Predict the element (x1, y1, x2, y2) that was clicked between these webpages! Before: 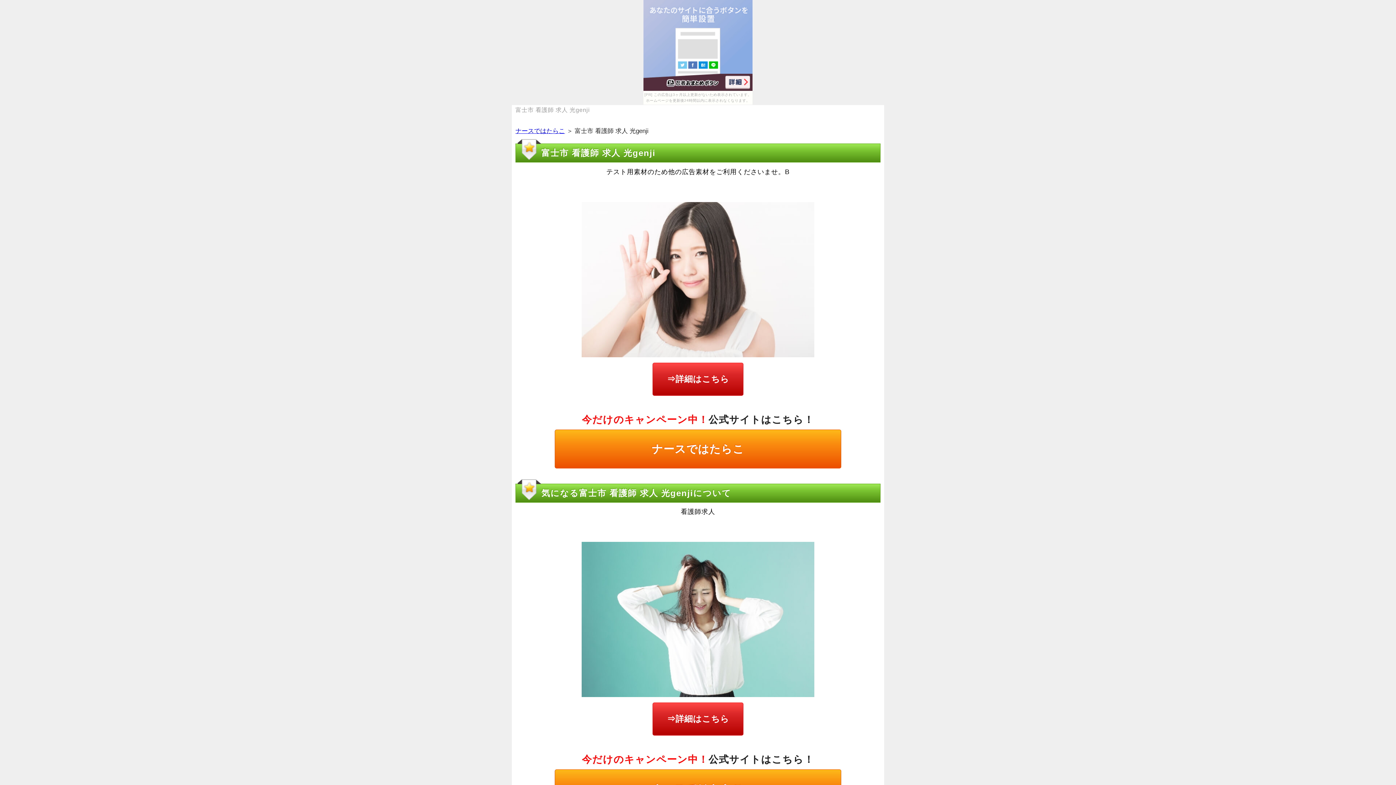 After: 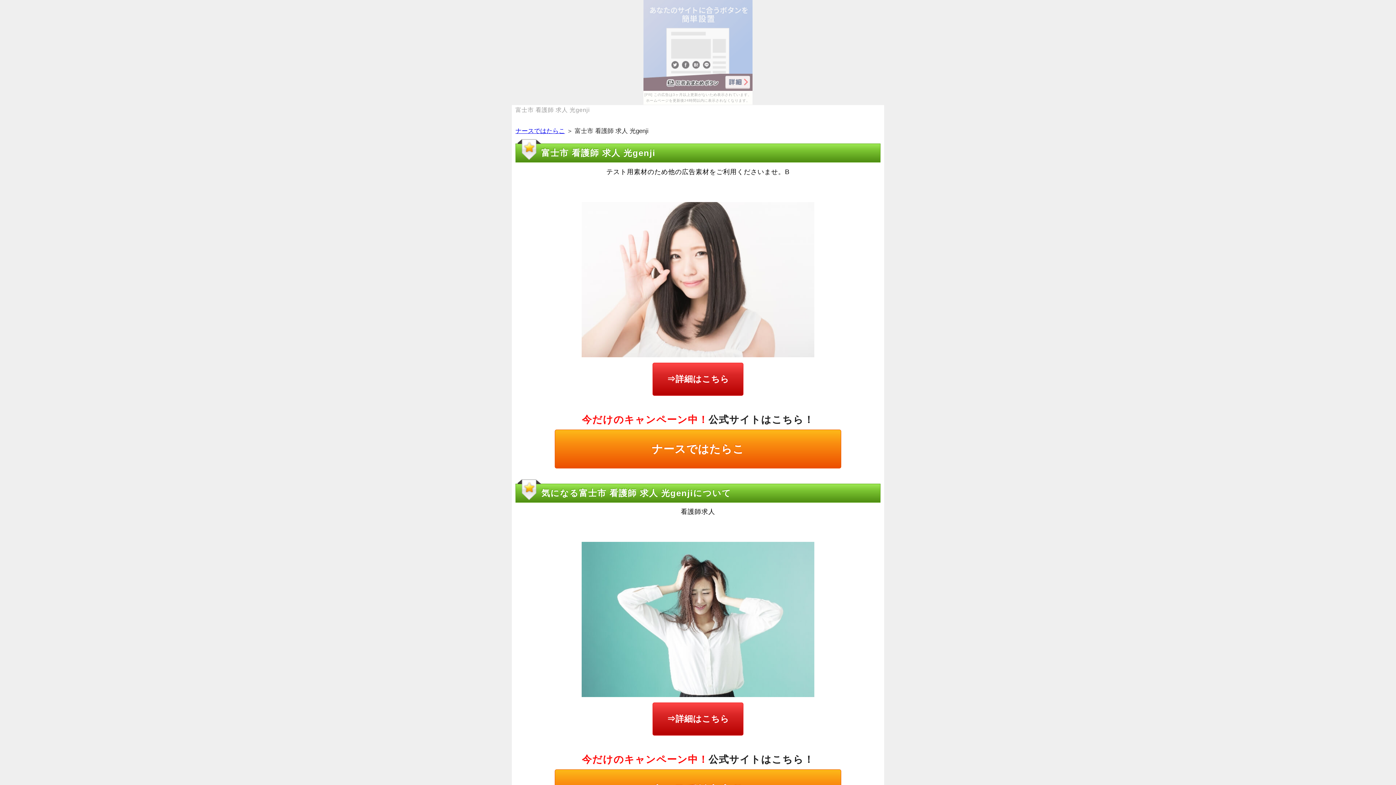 Action: bbox: (643, 1, 752, 8)